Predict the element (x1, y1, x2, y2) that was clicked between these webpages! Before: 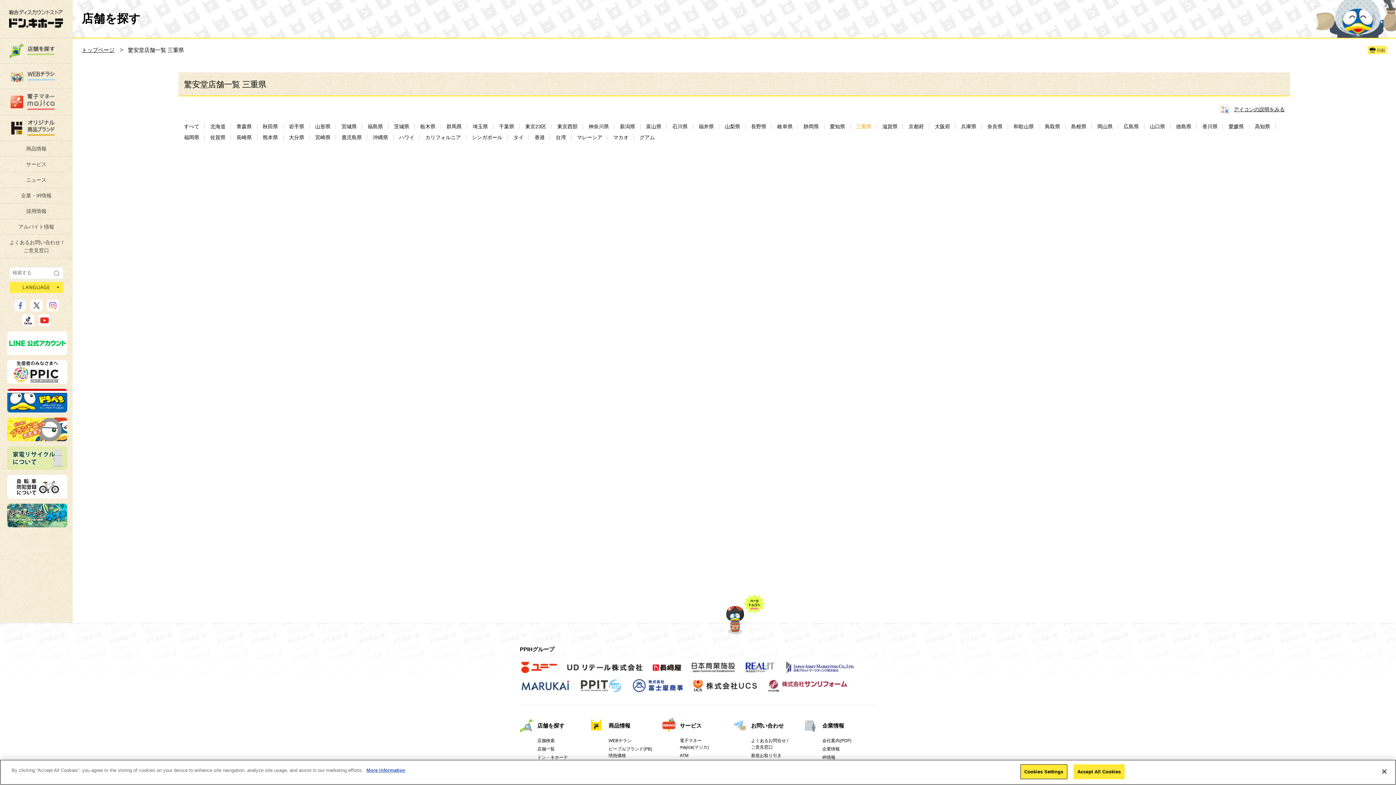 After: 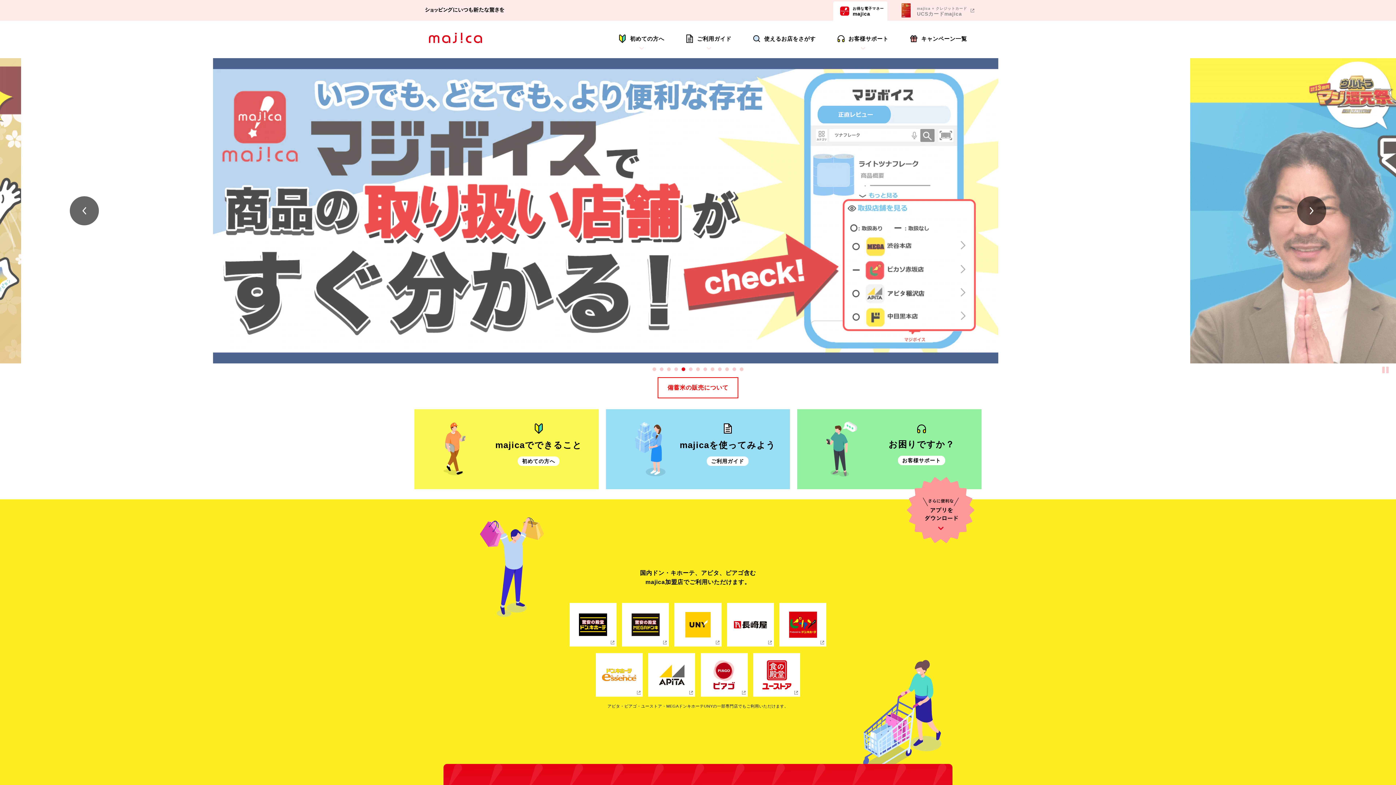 Action: bbox: (0, 89, 72, 114)